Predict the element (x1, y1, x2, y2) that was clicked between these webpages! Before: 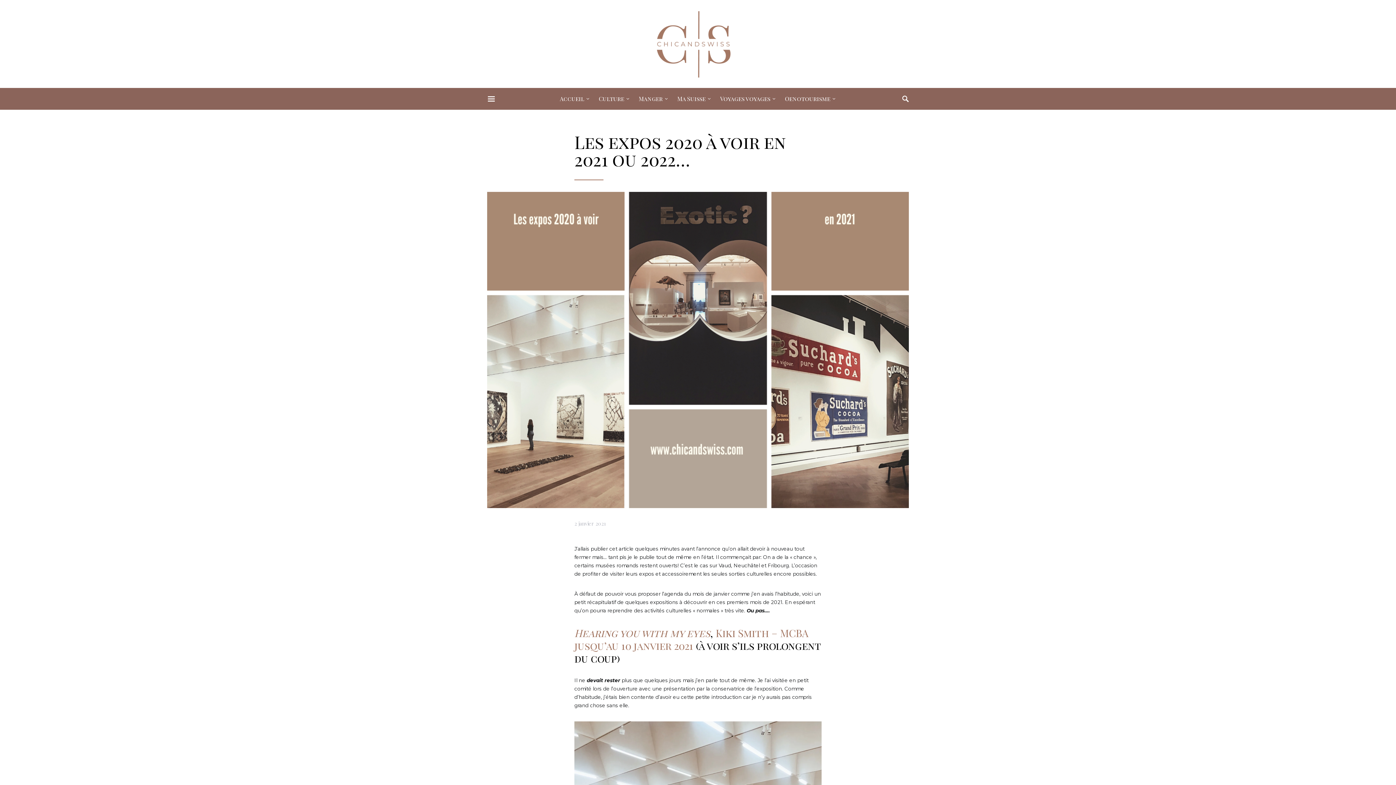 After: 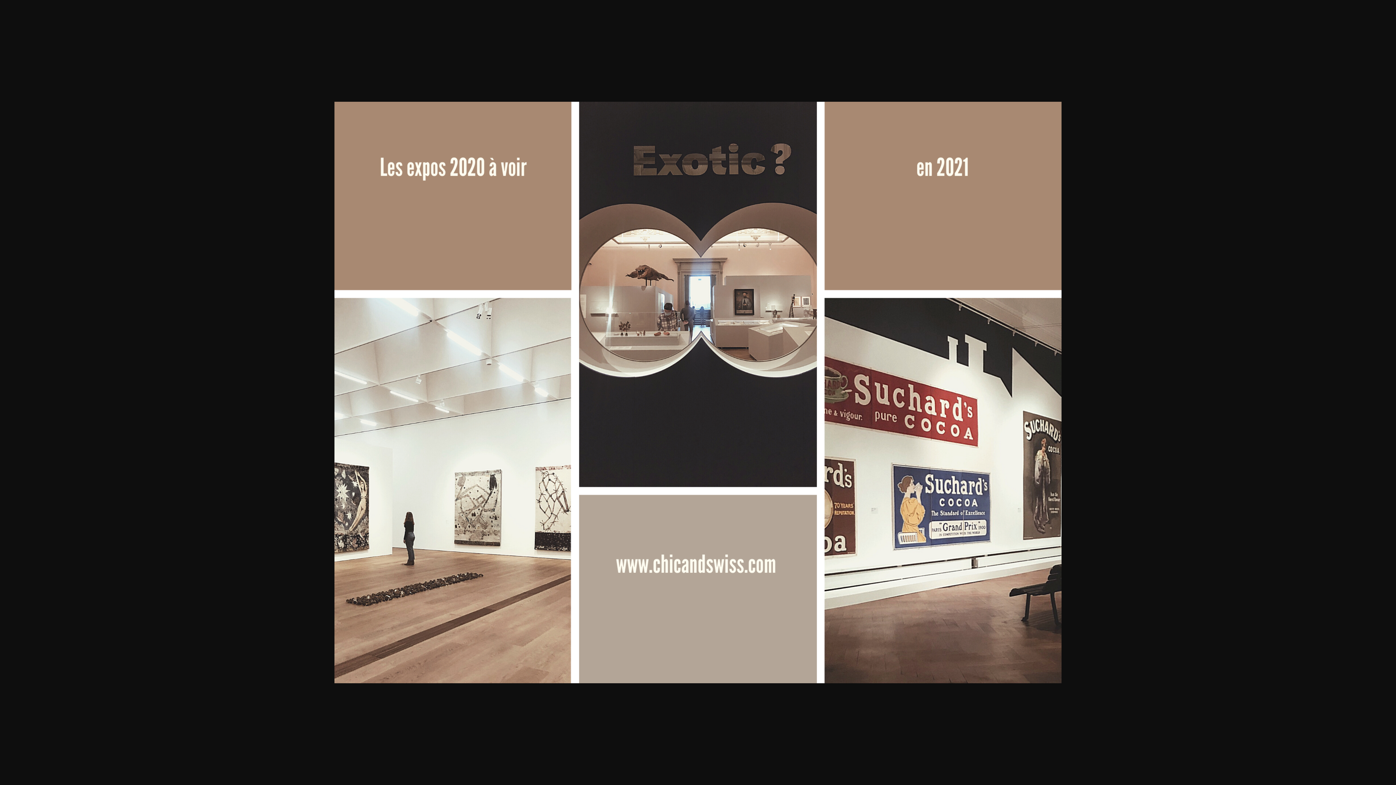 Action: bbox: (487, 346, 909, 353)